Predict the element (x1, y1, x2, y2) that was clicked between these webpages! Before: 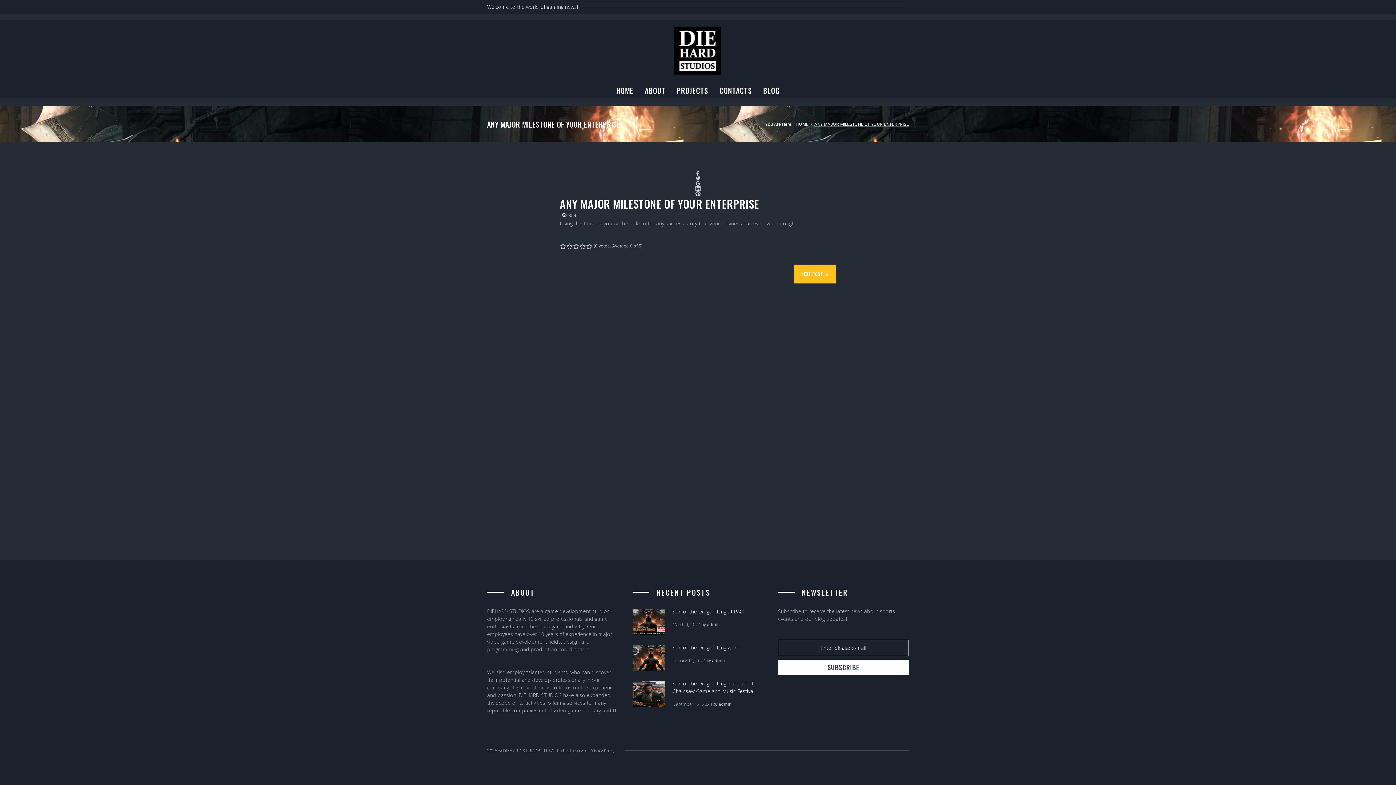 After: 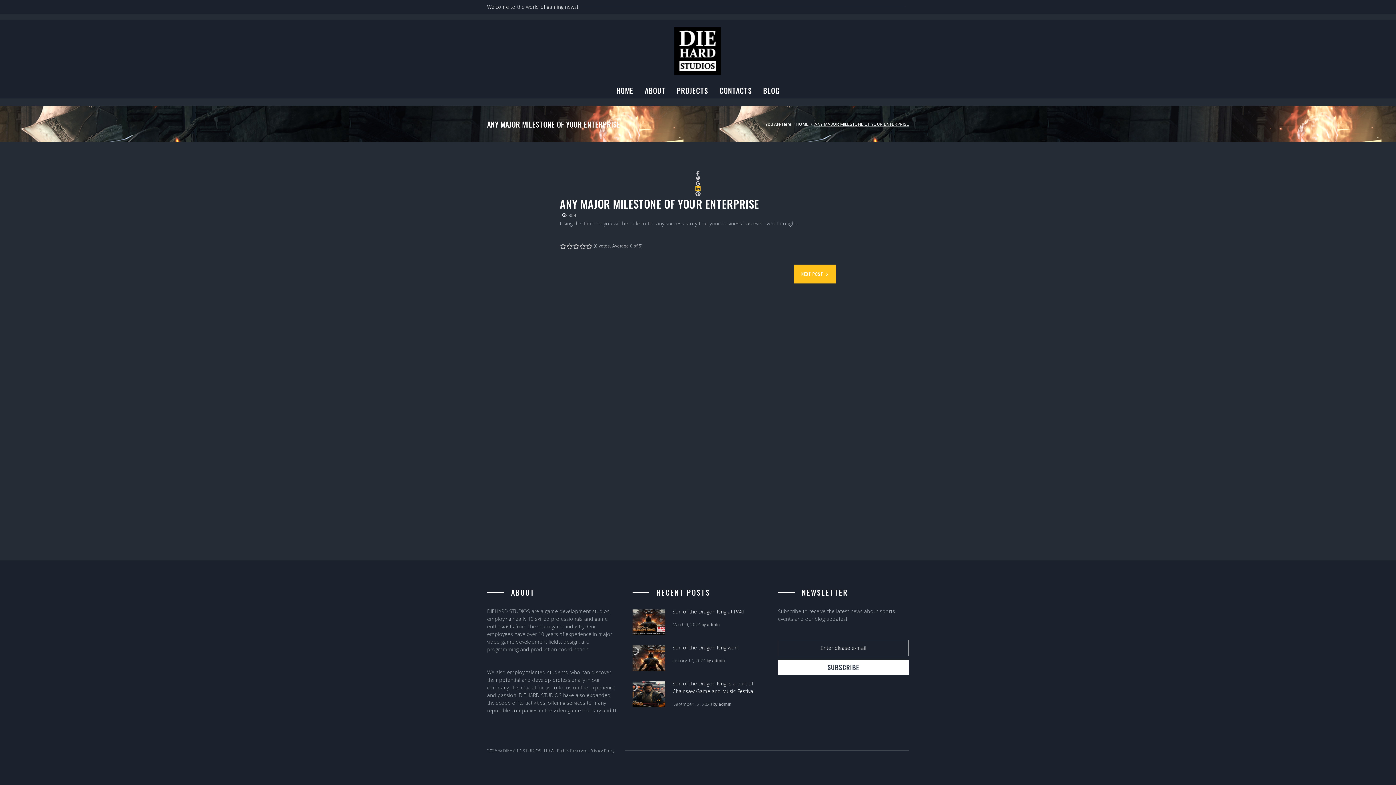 Action: label: LinkedIn bbox: (695, 185, 700, 192)